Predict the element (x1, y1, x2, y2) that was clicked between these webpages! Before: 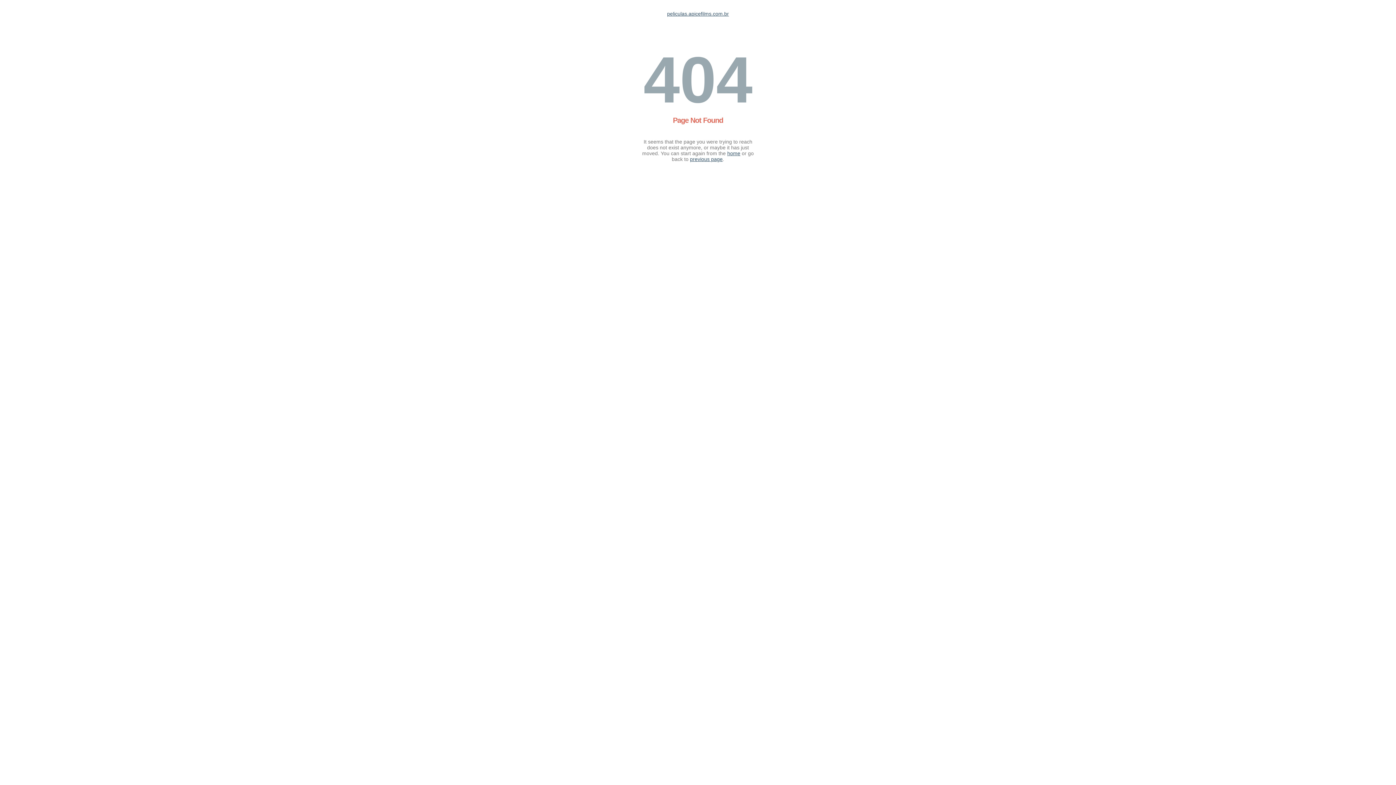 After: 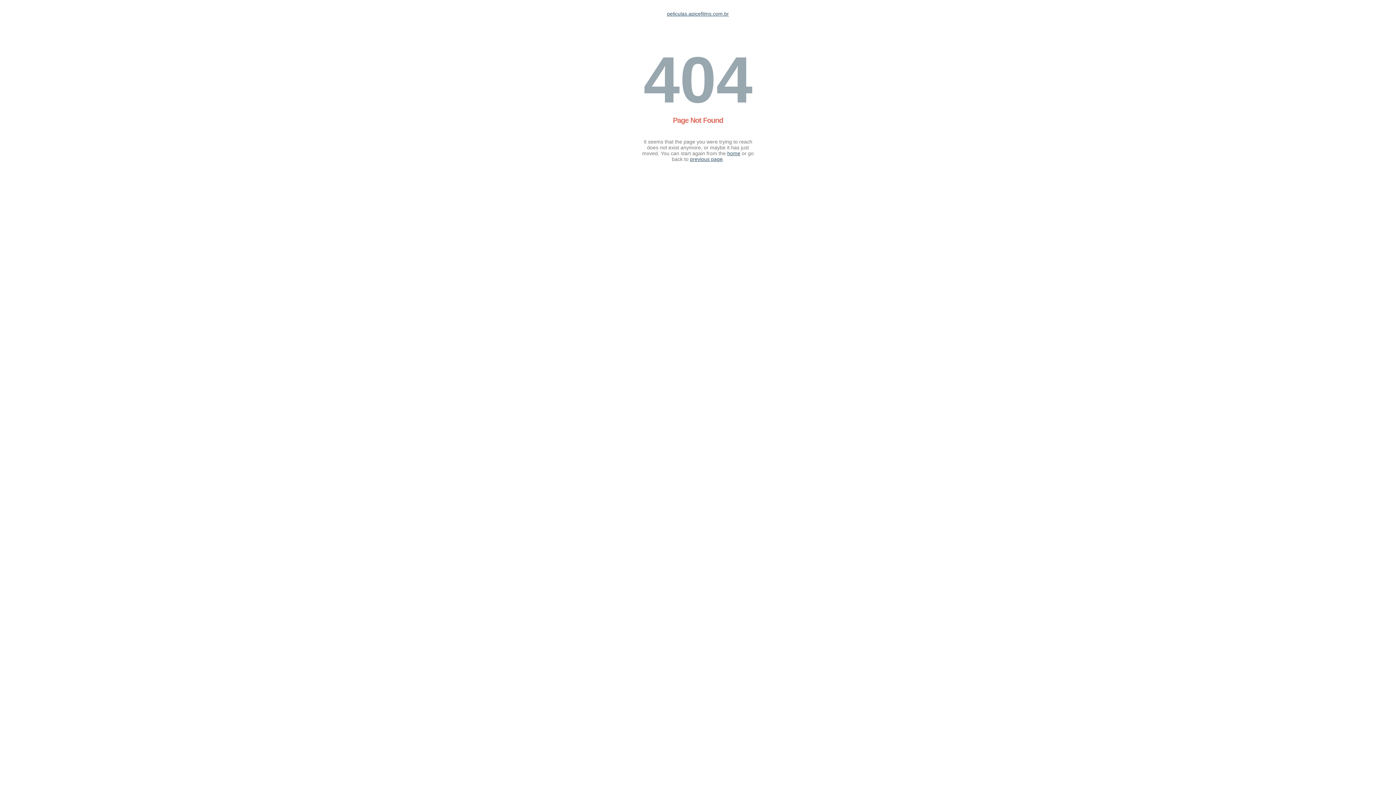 Action: bbox: (727, 150, 740, 156) label: home